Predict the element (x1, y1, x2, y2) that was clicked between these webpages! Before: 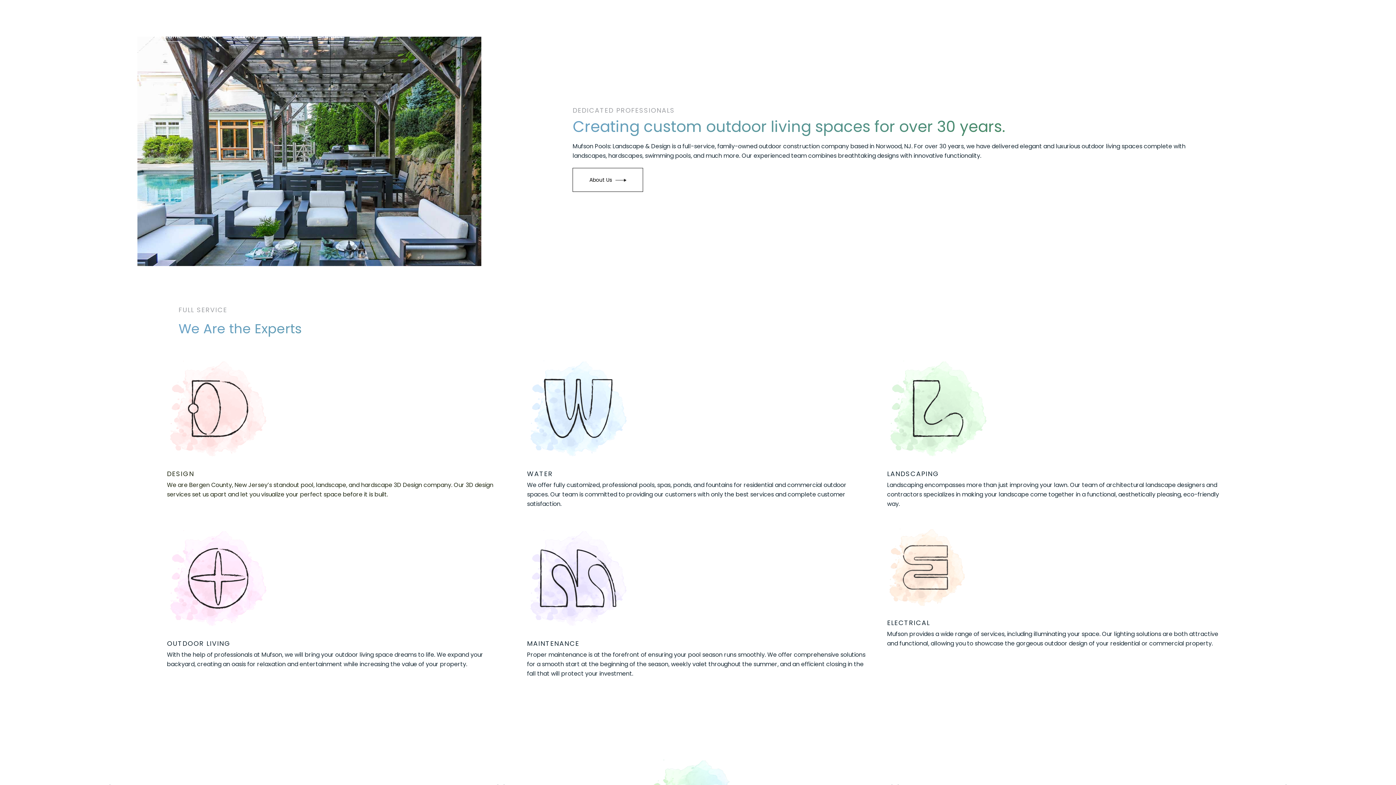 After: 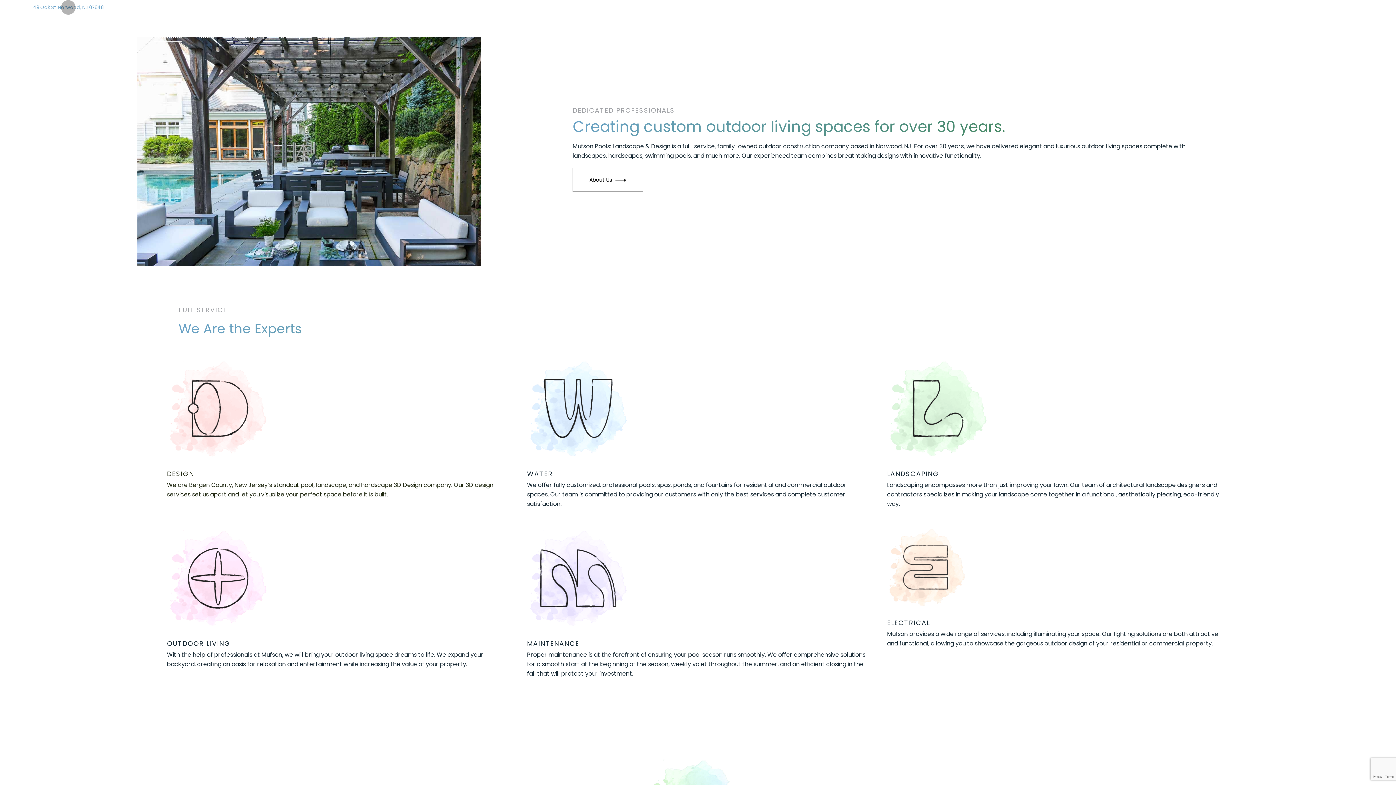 Action: label: 49 Oak St. Norwood, NJ 07648 bbox: (33, 4, 103, 10)